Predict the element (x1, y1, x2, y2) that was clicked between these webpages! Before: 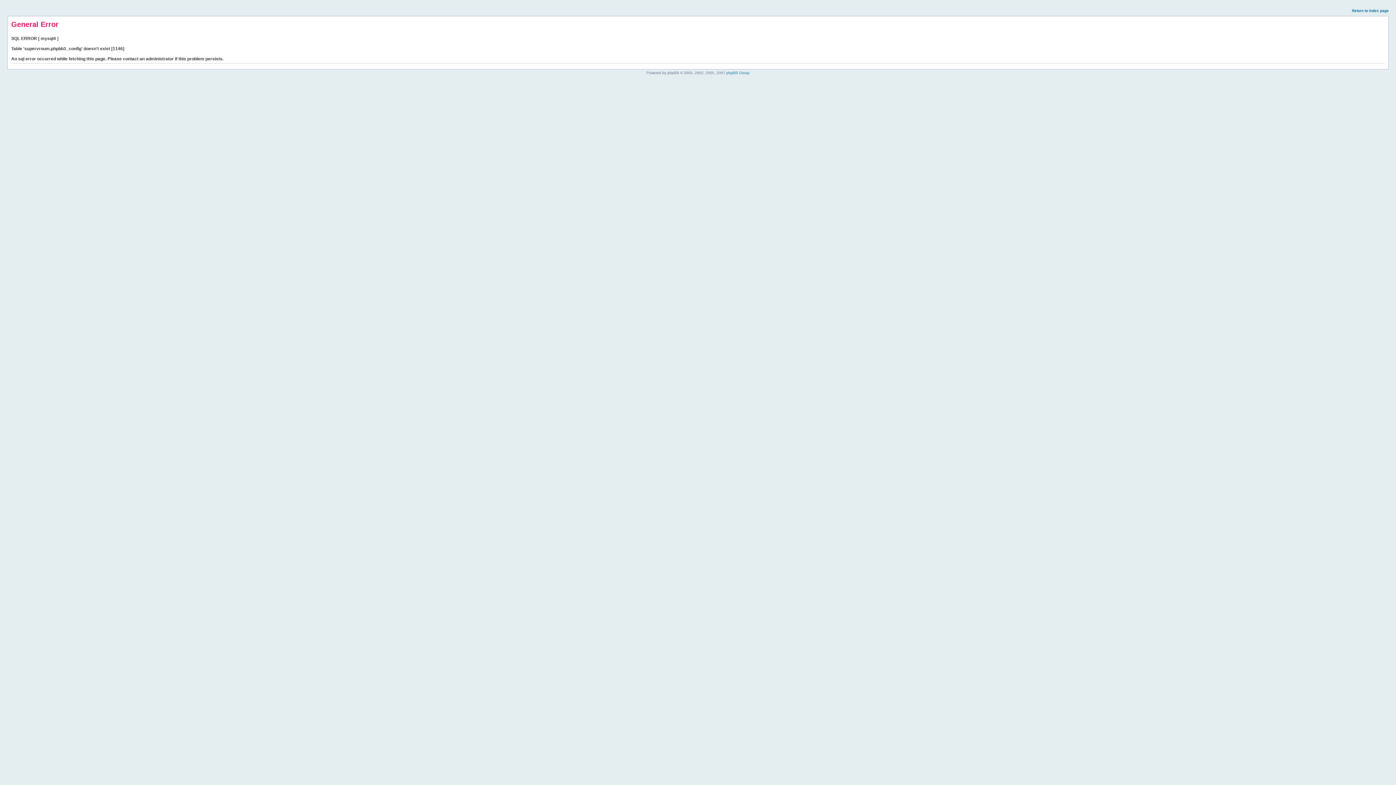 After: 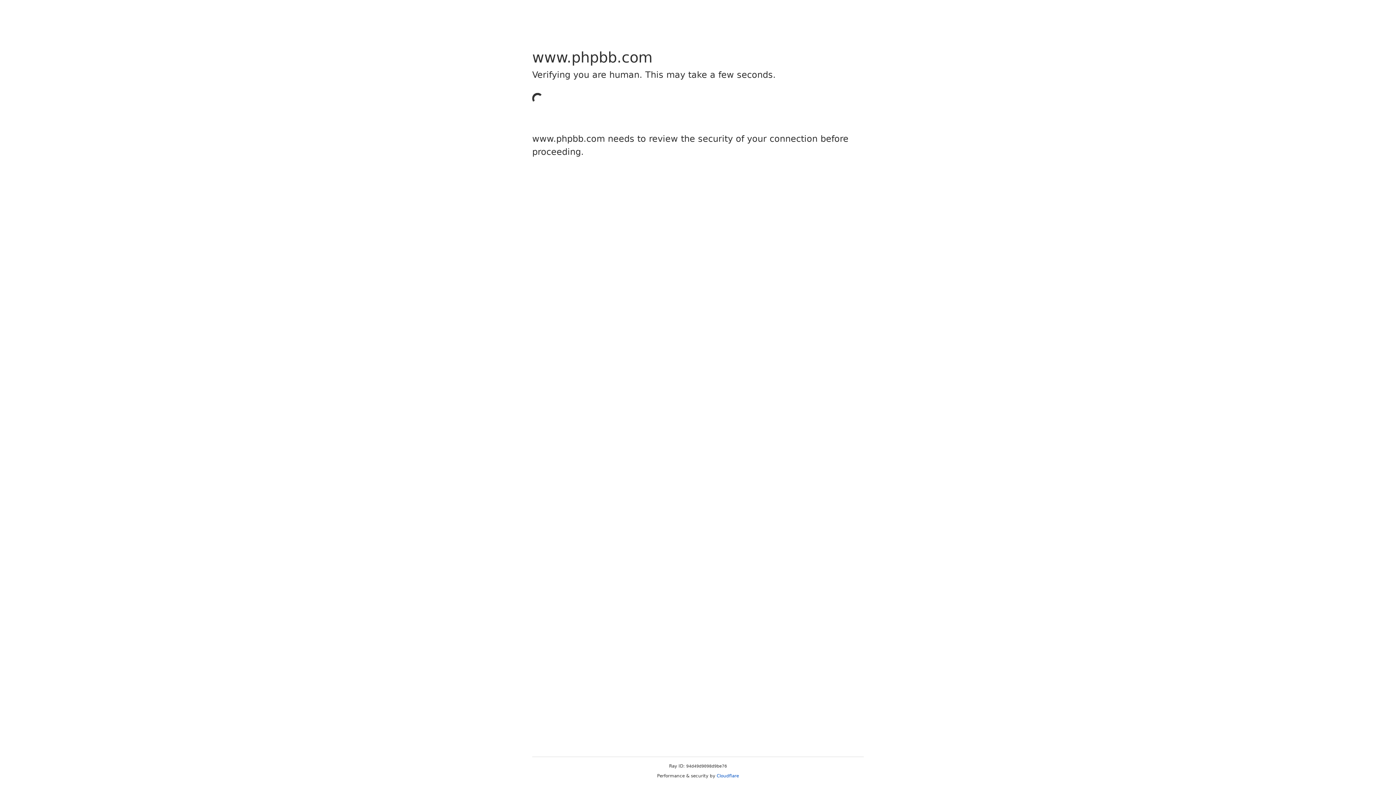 Action: bbox: (726, 70, 749, 74) label: phpBB Group